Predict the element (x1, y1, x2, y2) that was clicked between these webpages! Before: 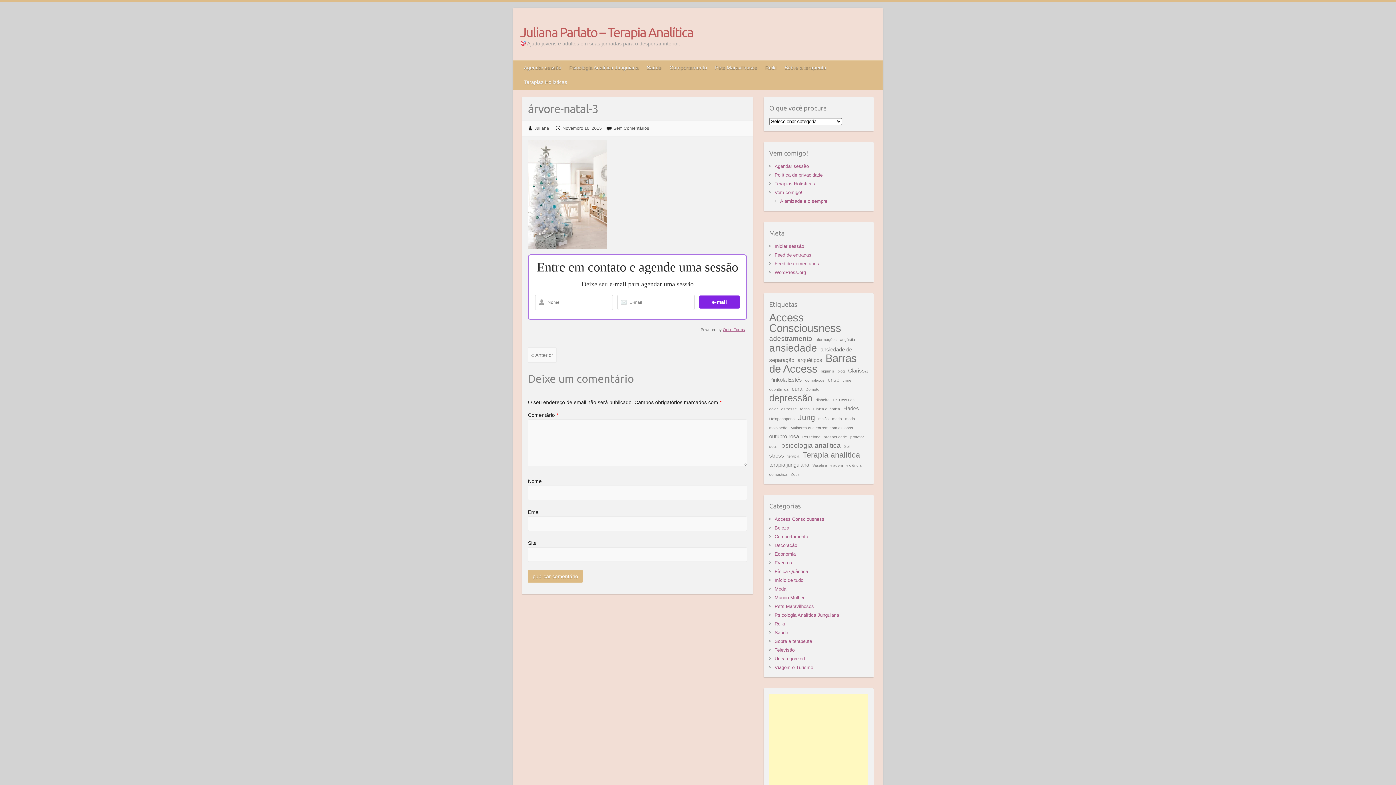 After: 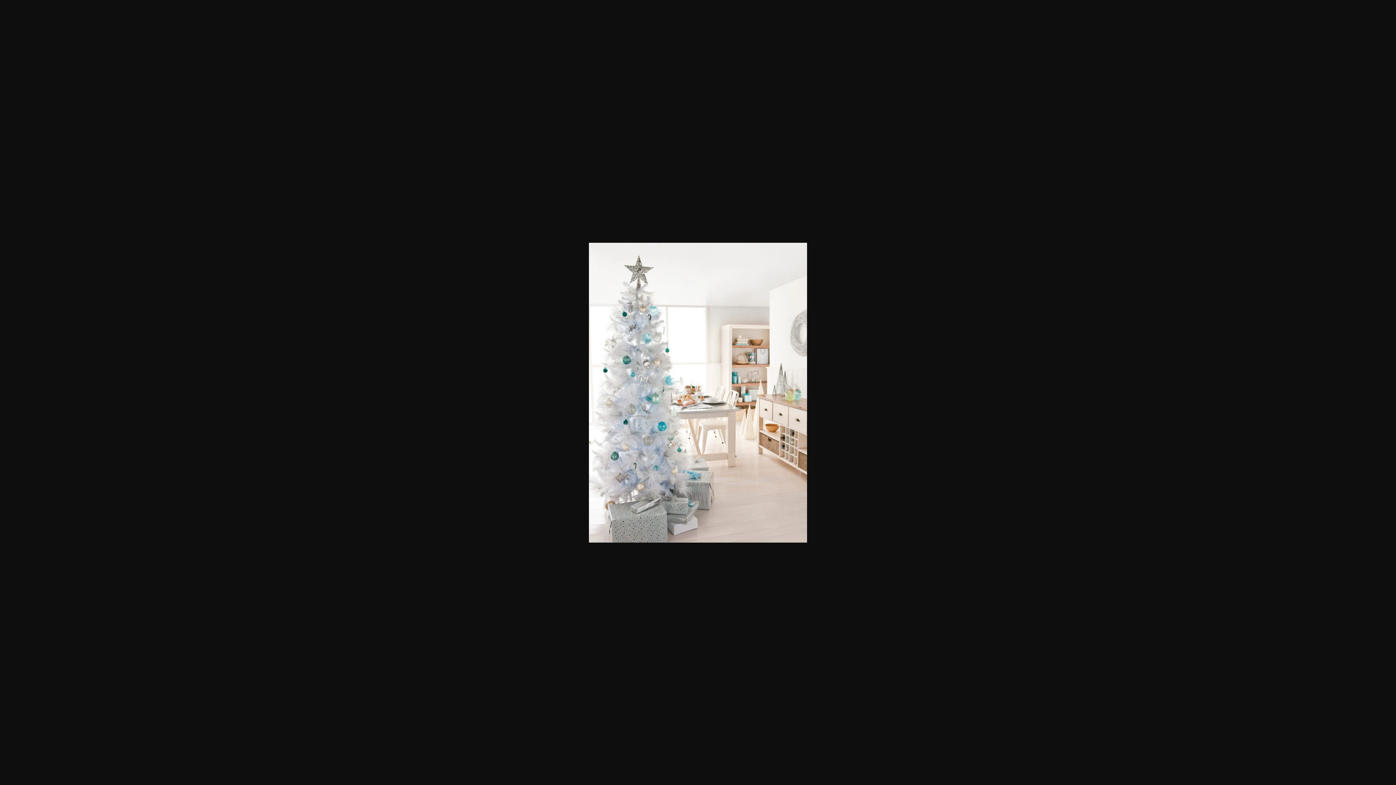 Action: bbox: (528, 141, 607, 147)